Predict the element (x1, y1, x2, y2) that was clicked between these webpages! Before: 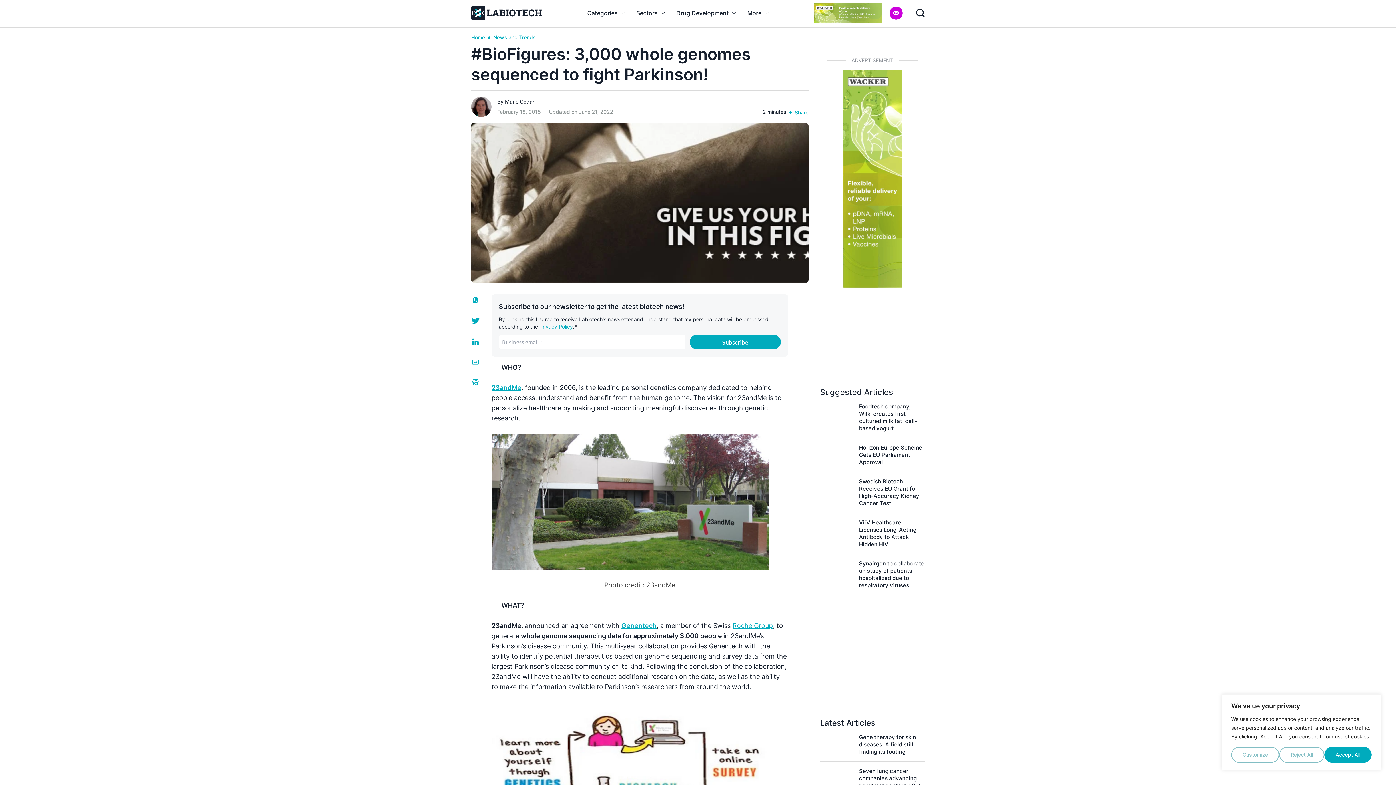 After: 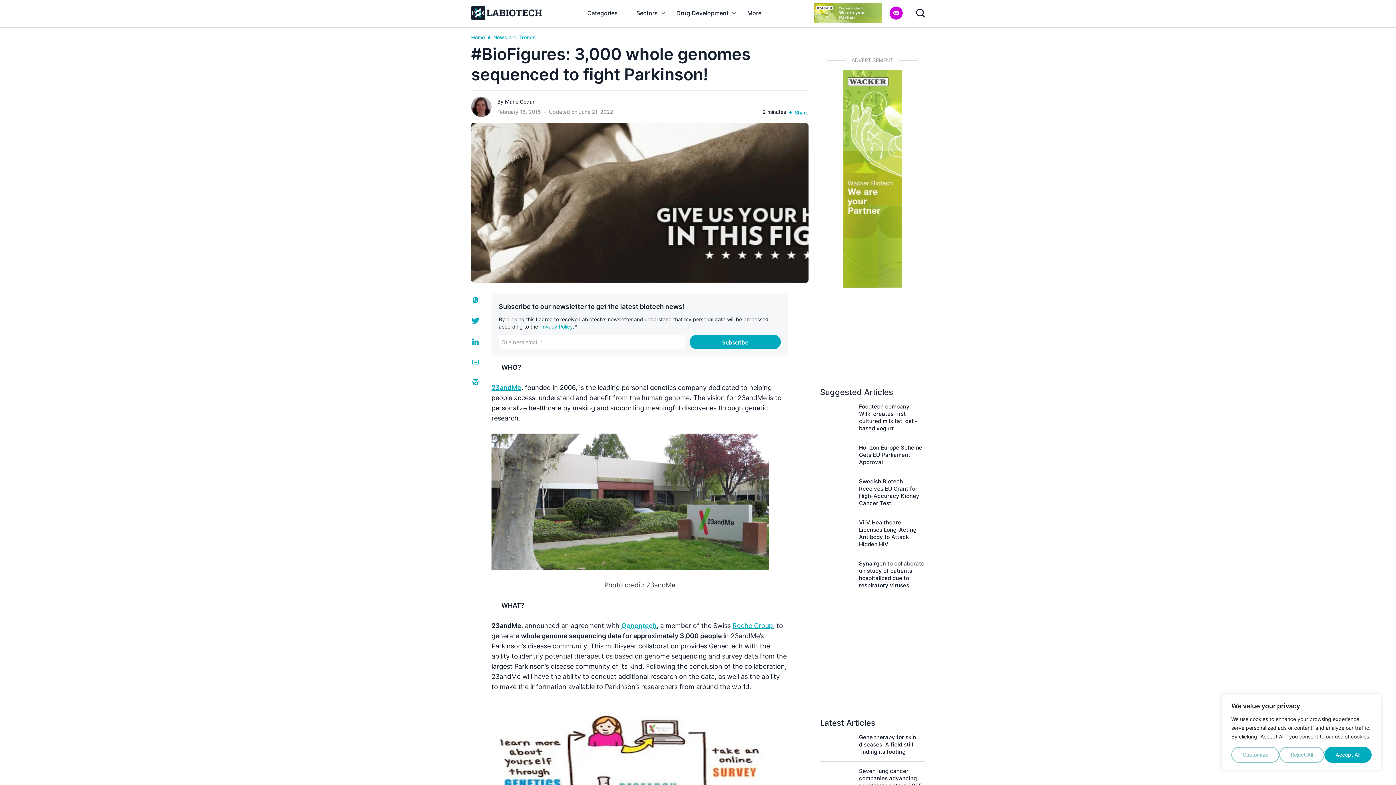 Action: label: Genentech bbox: (621, 622, 656, 629)